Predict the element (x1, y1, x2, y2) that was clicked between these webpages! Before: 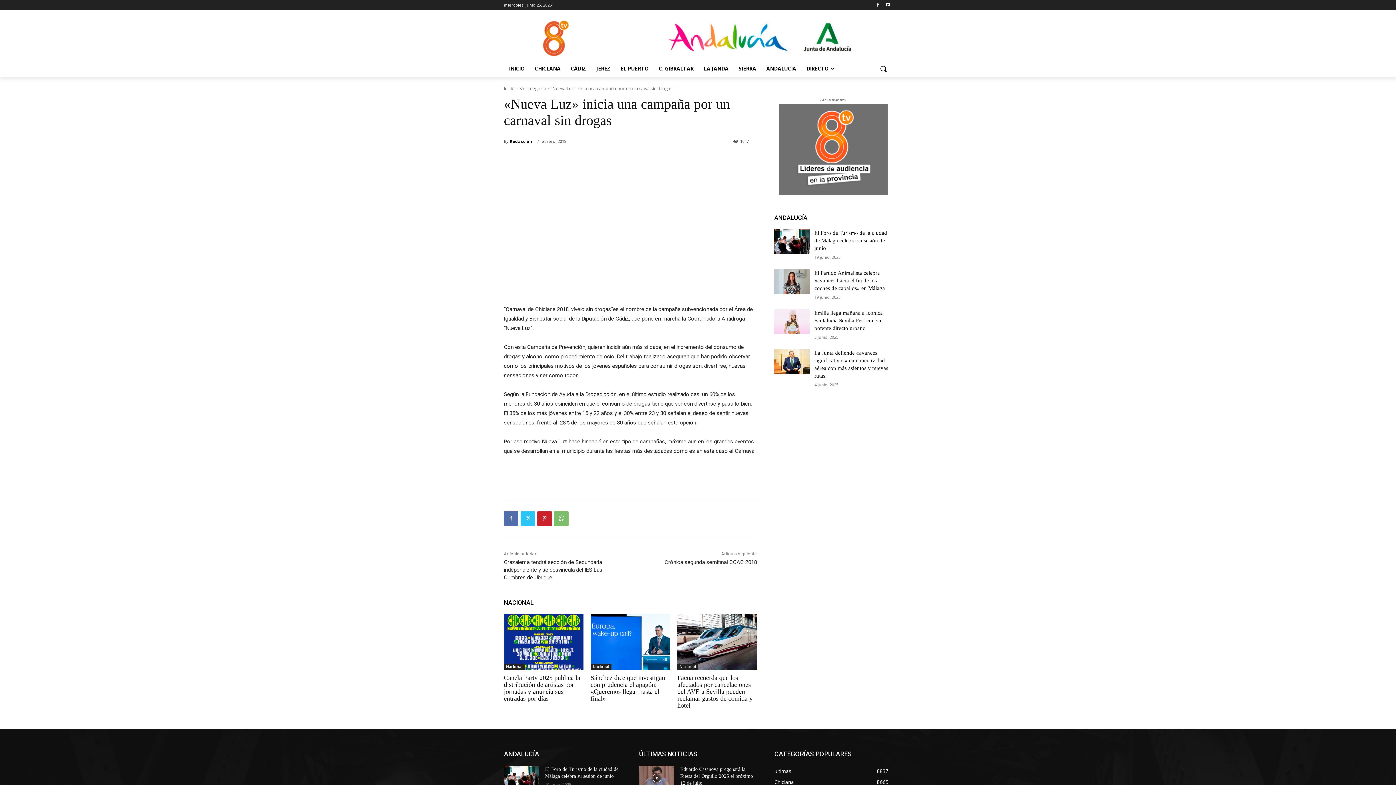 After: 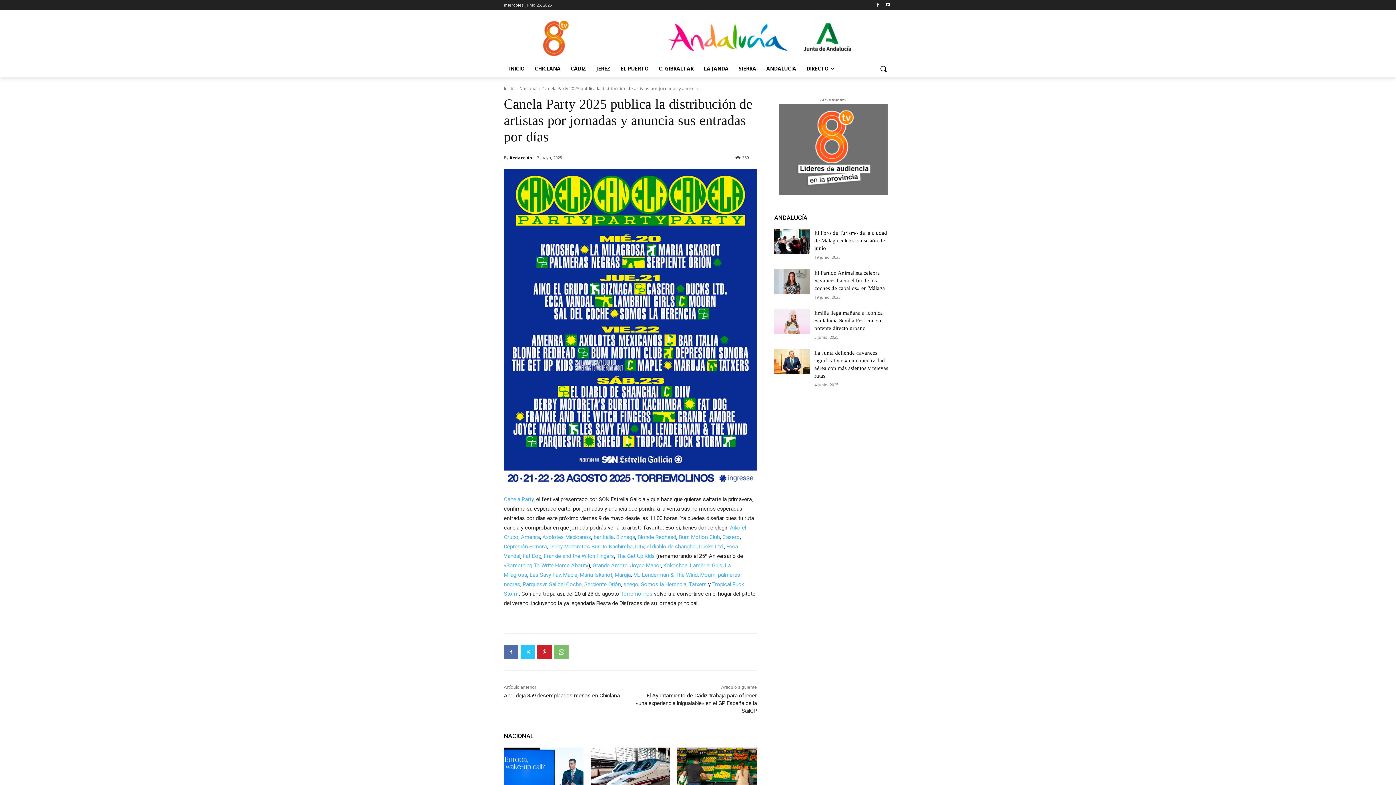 Action: bbox: (504, 614, 583, 670)